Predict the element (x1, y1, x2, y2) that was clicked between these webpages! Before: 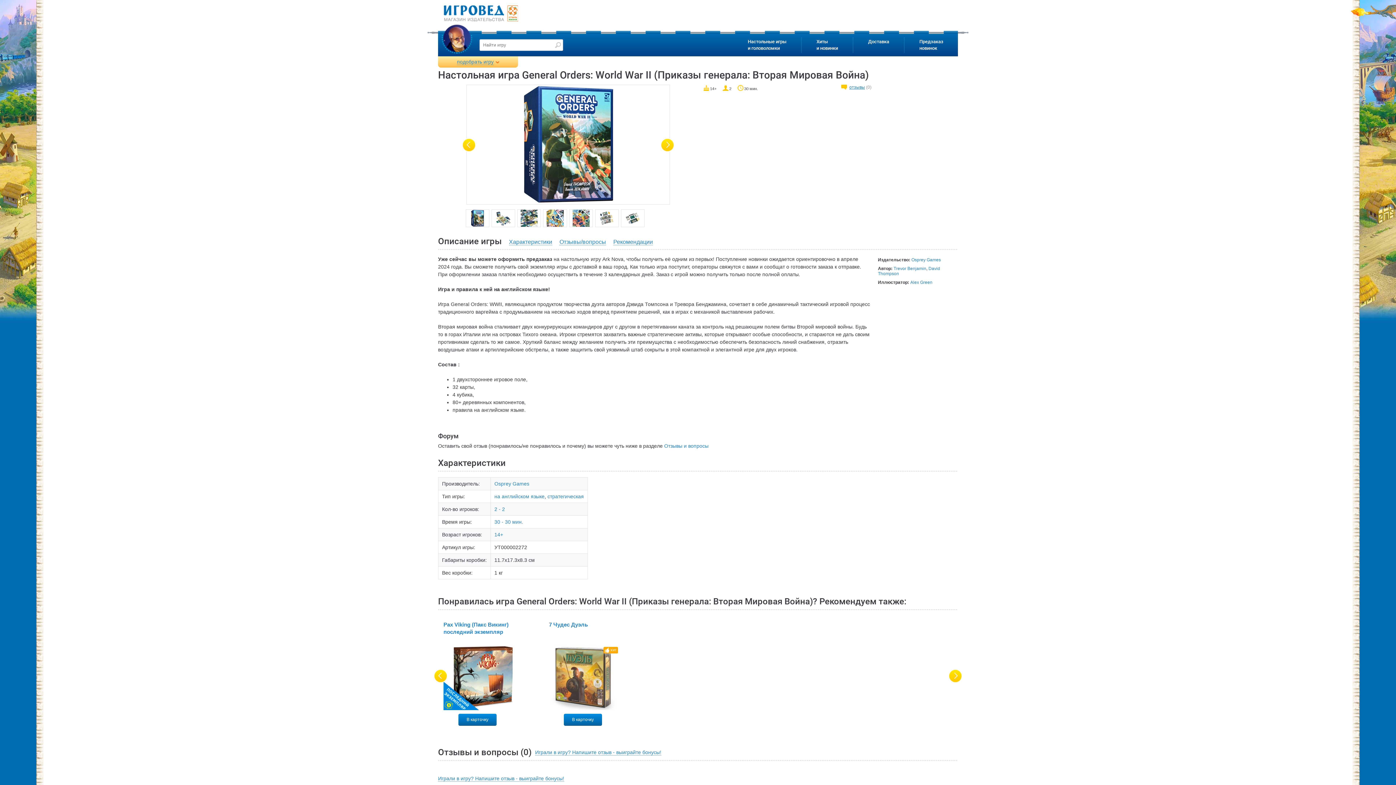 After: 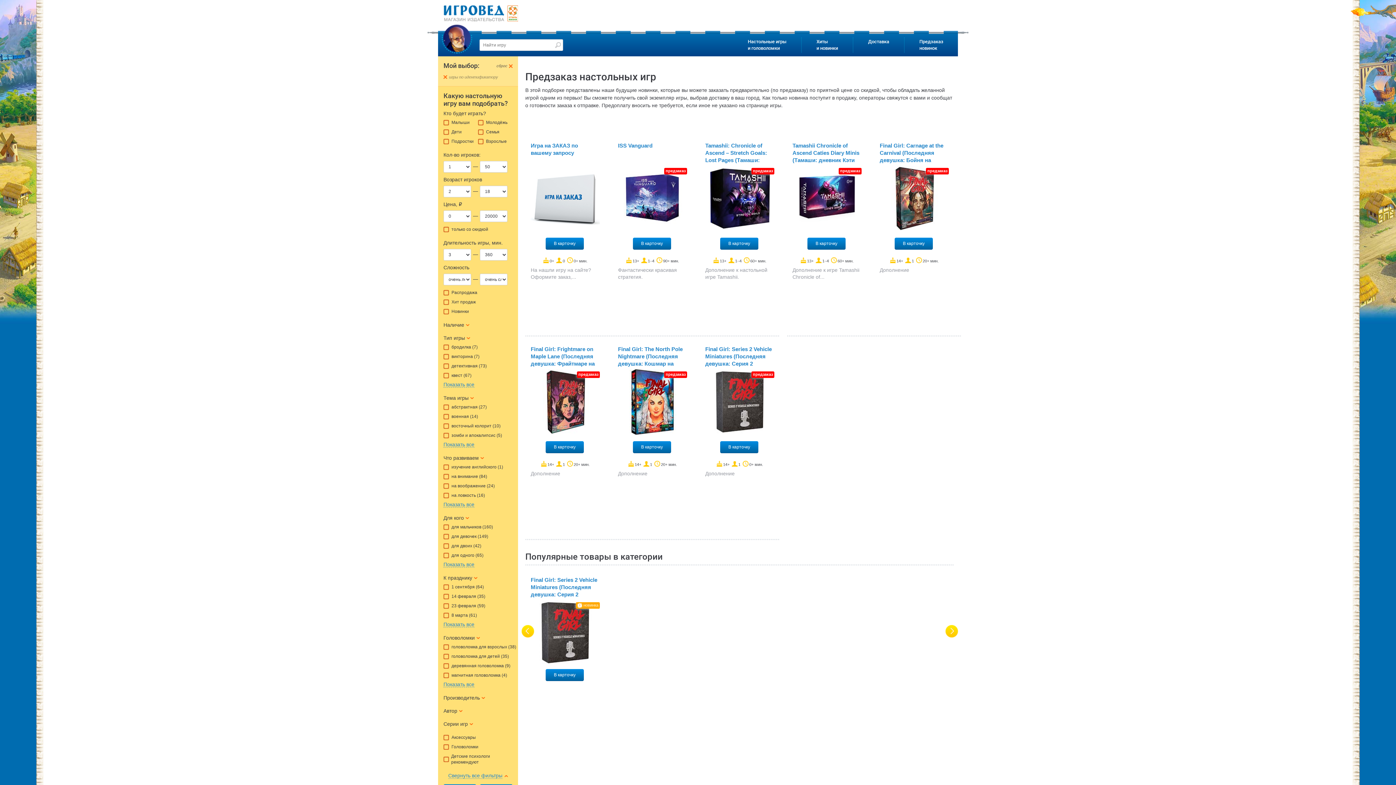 Action: bbox: (905, 33, 958, 56) label: Предзаказ
новинок